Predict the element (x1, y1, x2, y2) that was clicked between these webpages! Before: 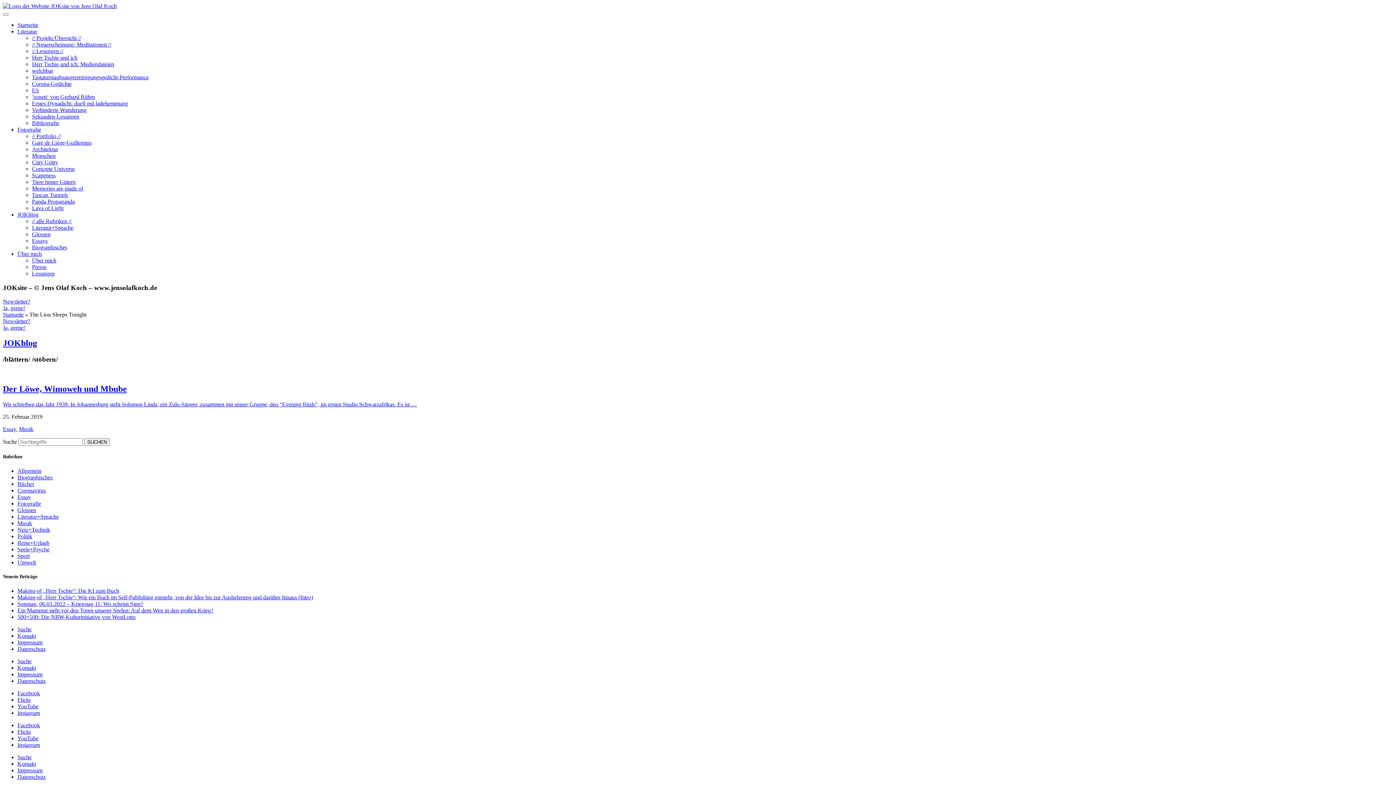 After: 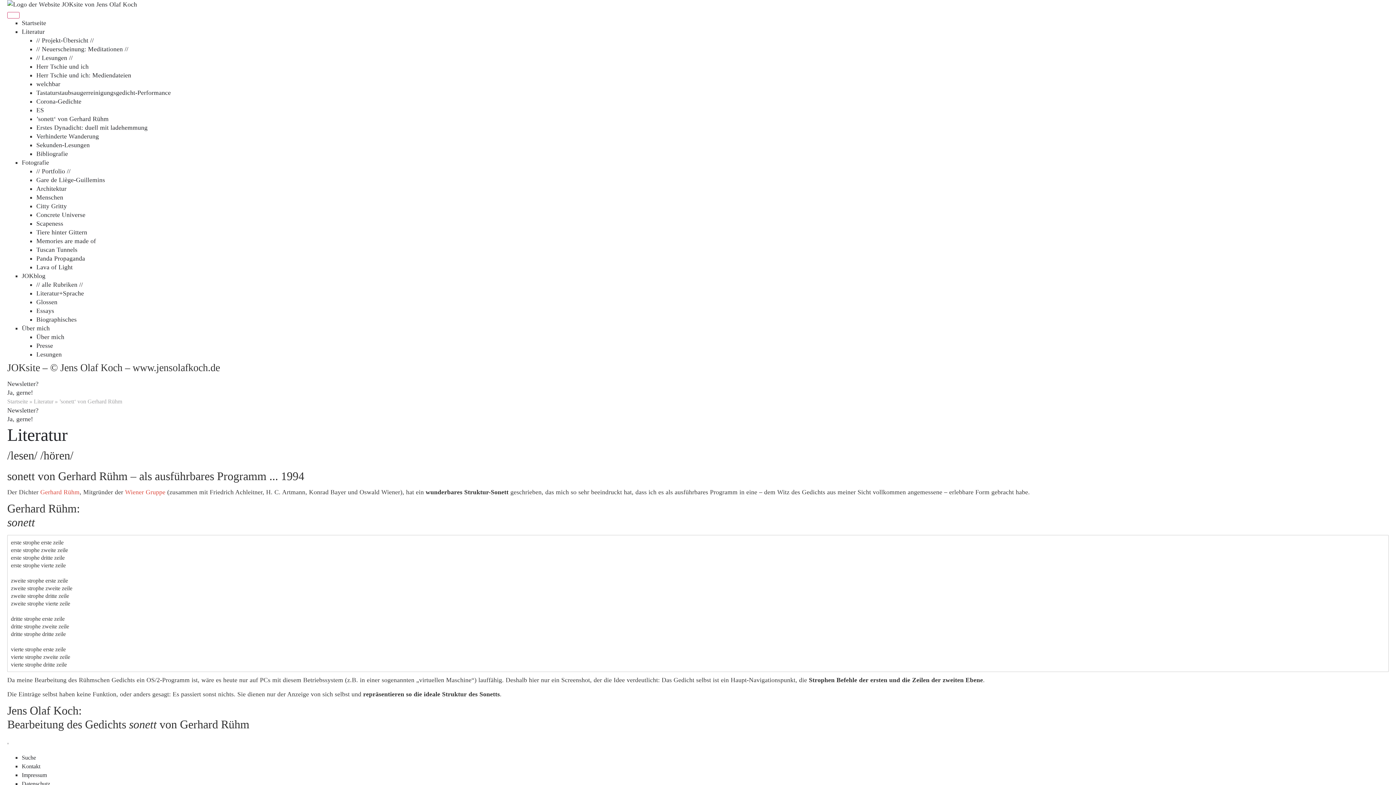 Action: bbox: (32, 93, 94, 100) label: ’sonett‘ von Gerhard Rühm